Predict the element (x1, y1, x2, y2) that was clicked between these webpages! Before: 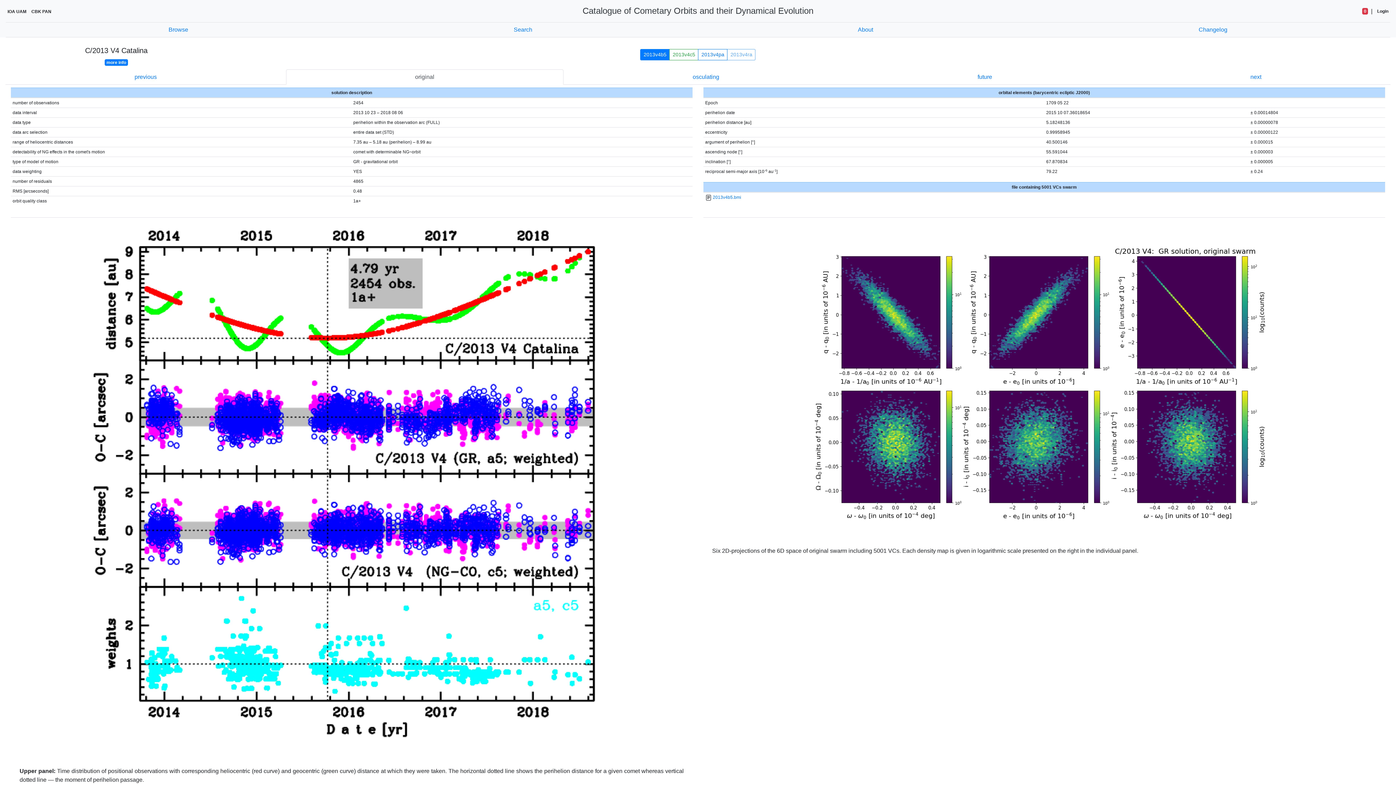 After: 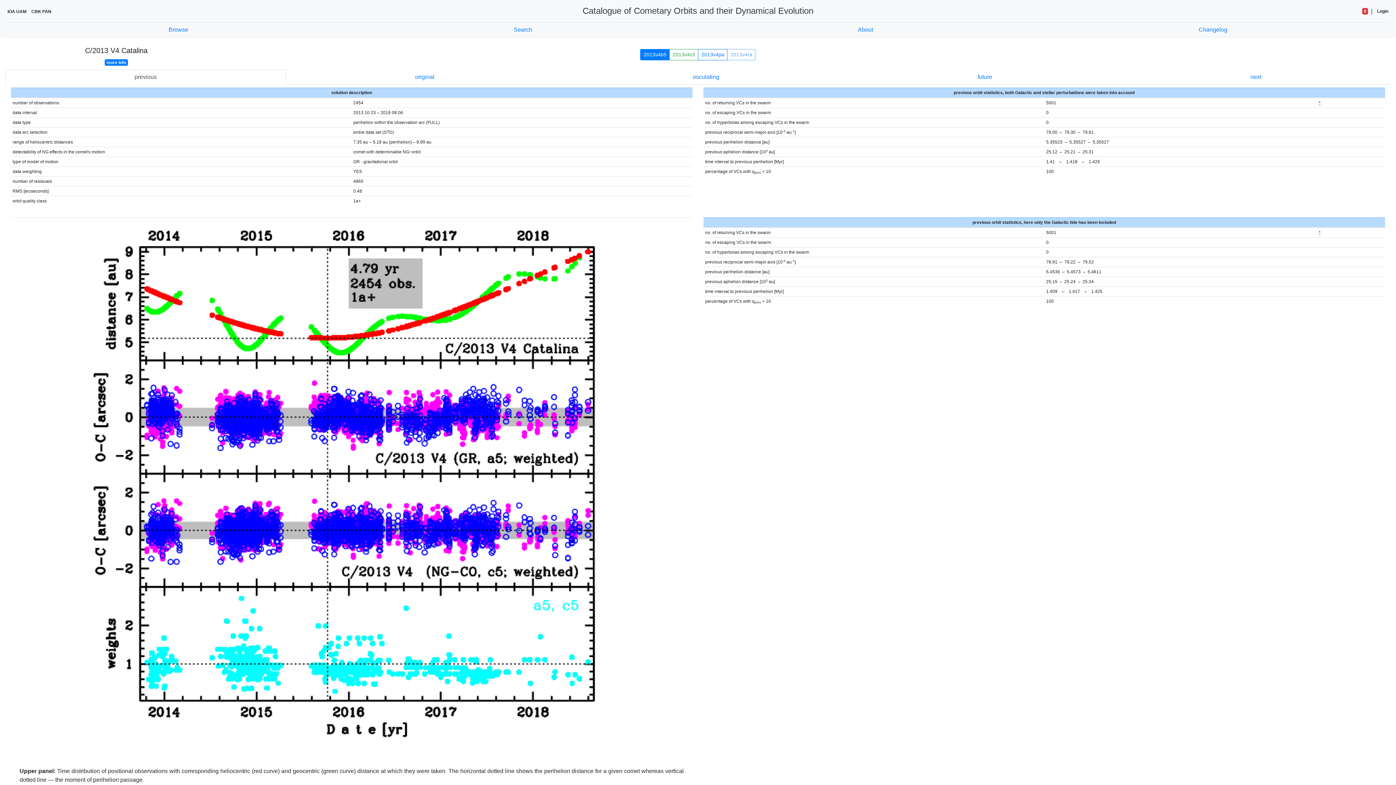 Action: bbox: (5, 69, 286, 84) label: previous